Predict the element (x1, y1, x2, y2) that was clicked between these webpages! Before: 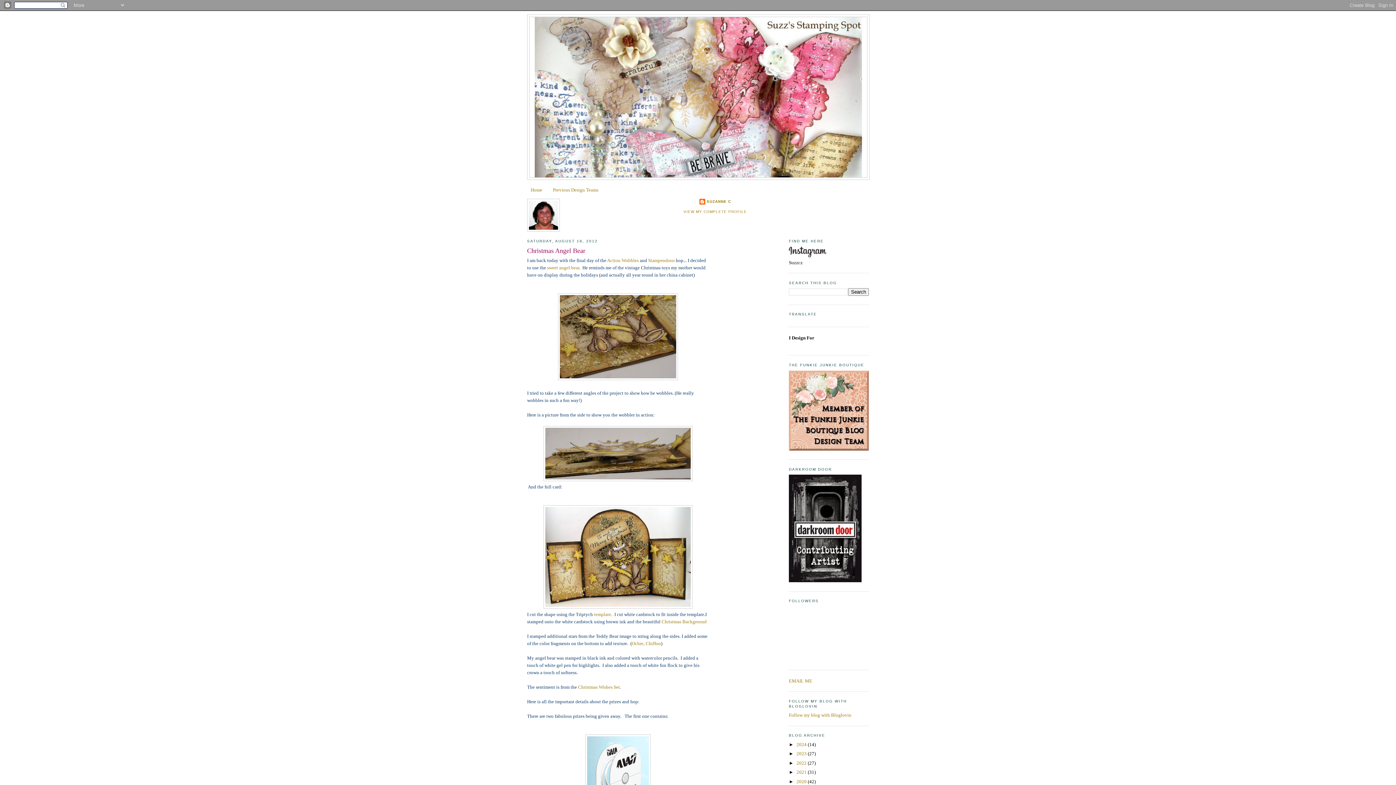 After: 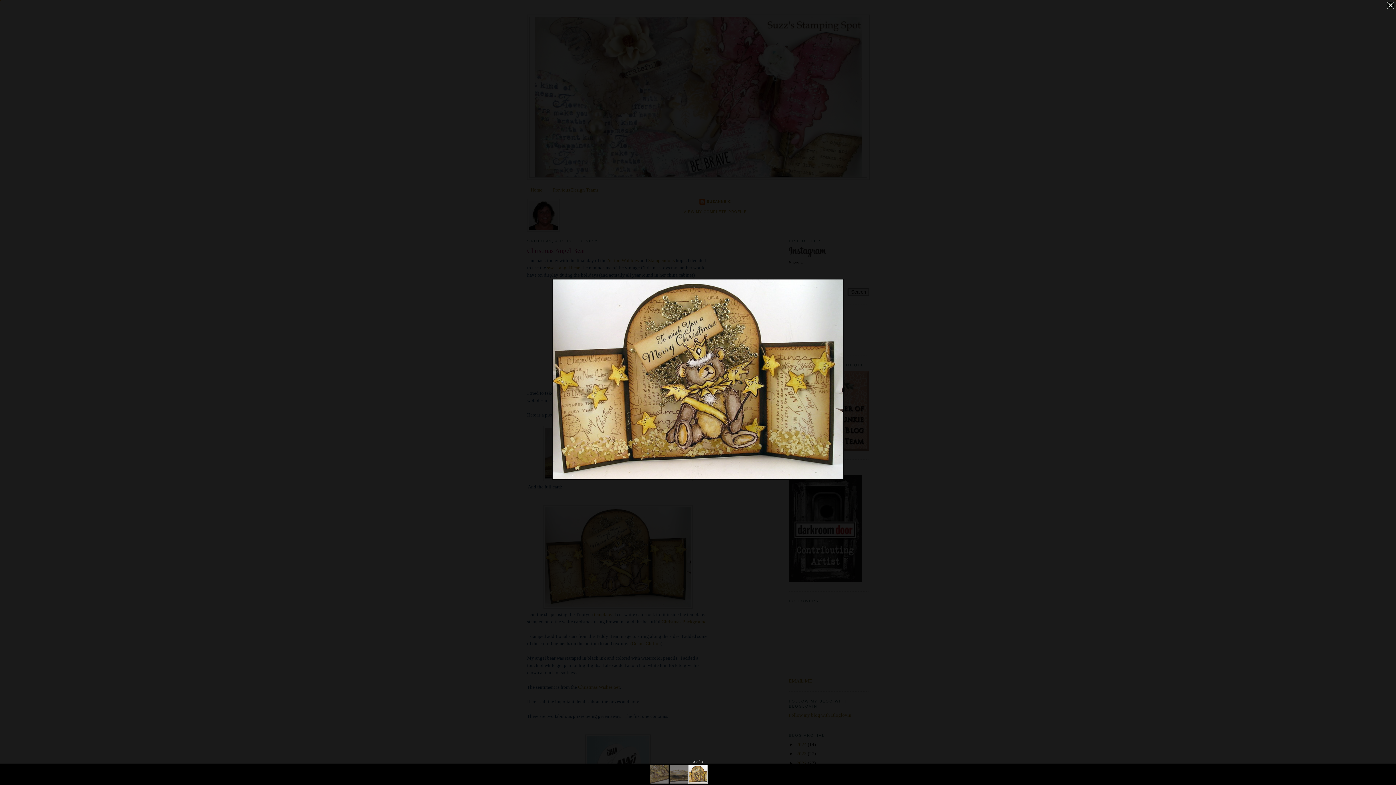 Action: bbox: (543, 604, 692, 610)